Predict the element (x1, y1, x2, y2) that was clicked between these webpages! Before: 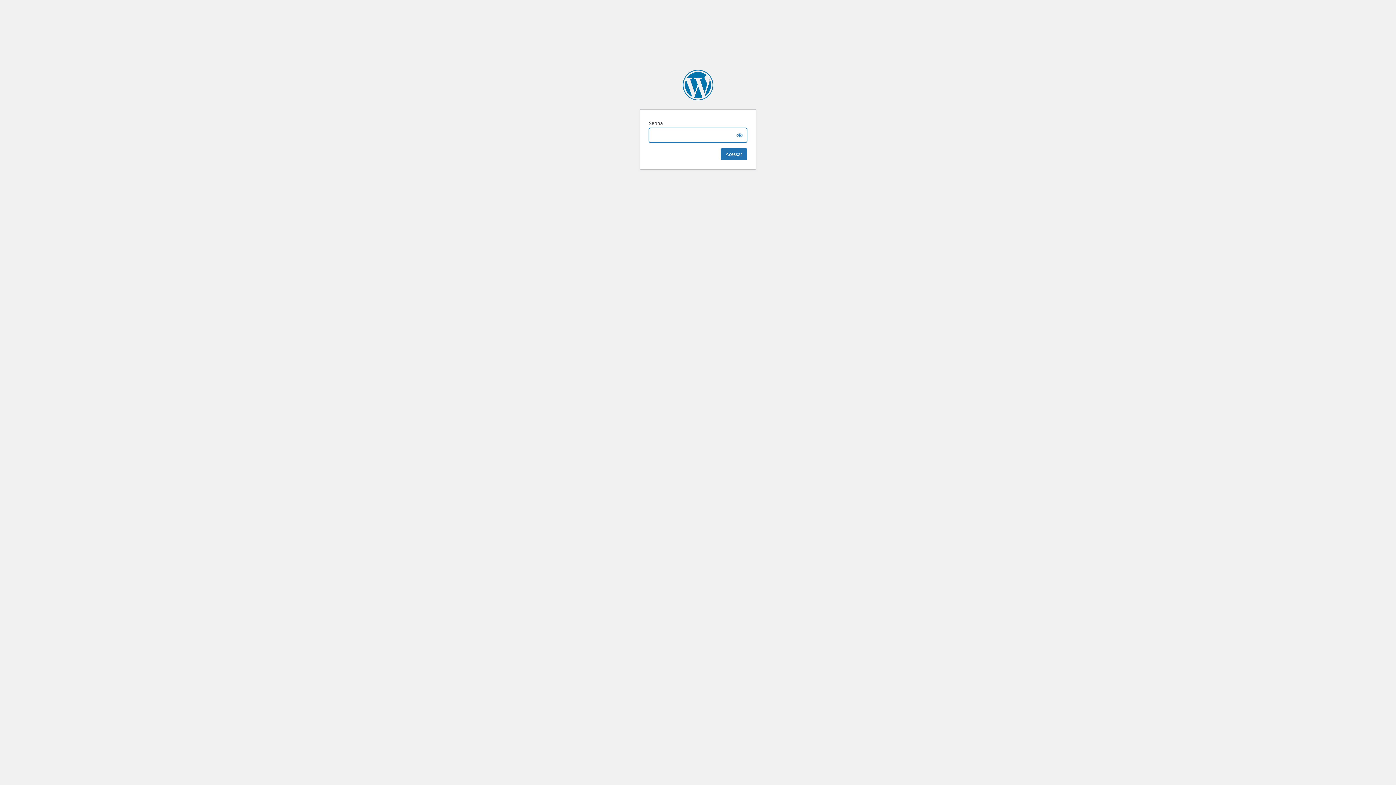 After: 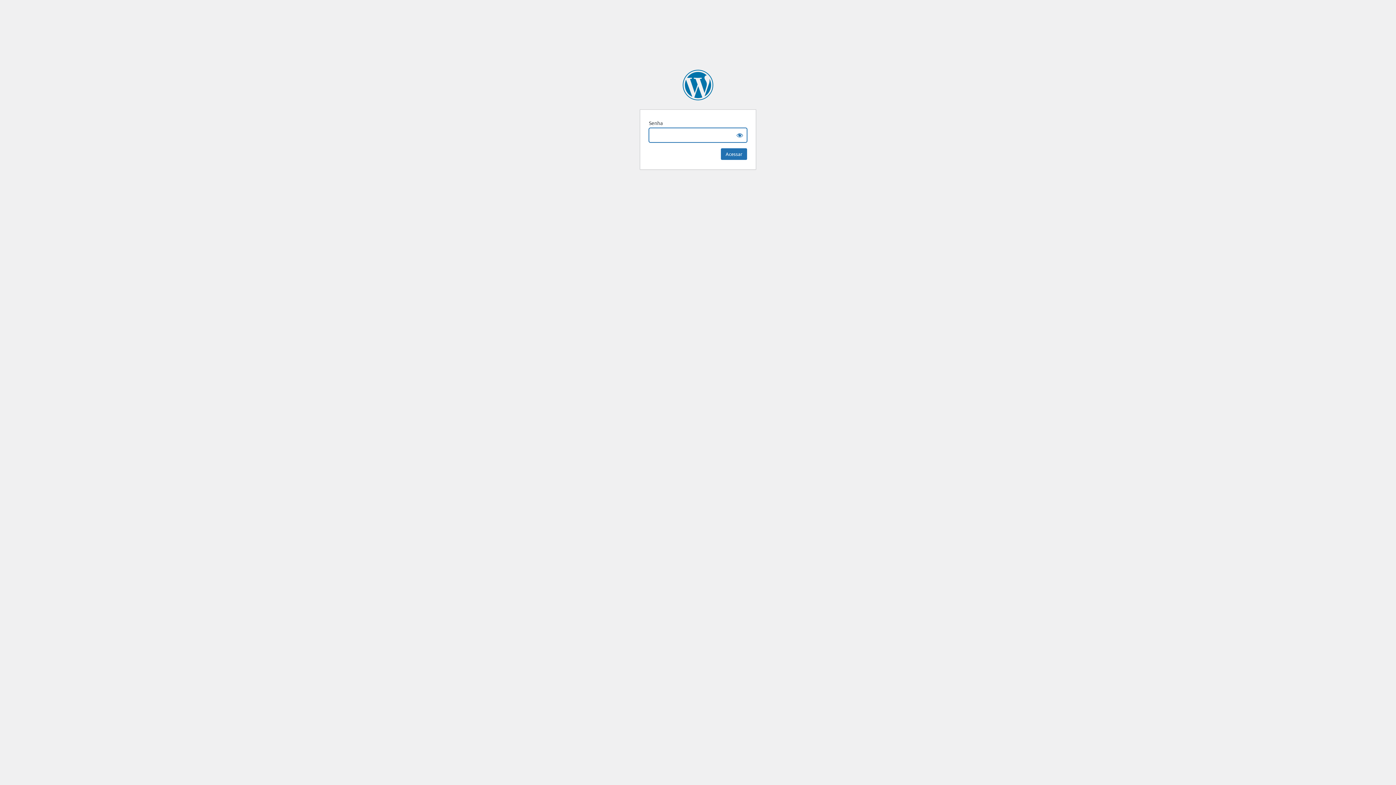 Action: bbox: (682, 69, 713, 100) label: Vermelho